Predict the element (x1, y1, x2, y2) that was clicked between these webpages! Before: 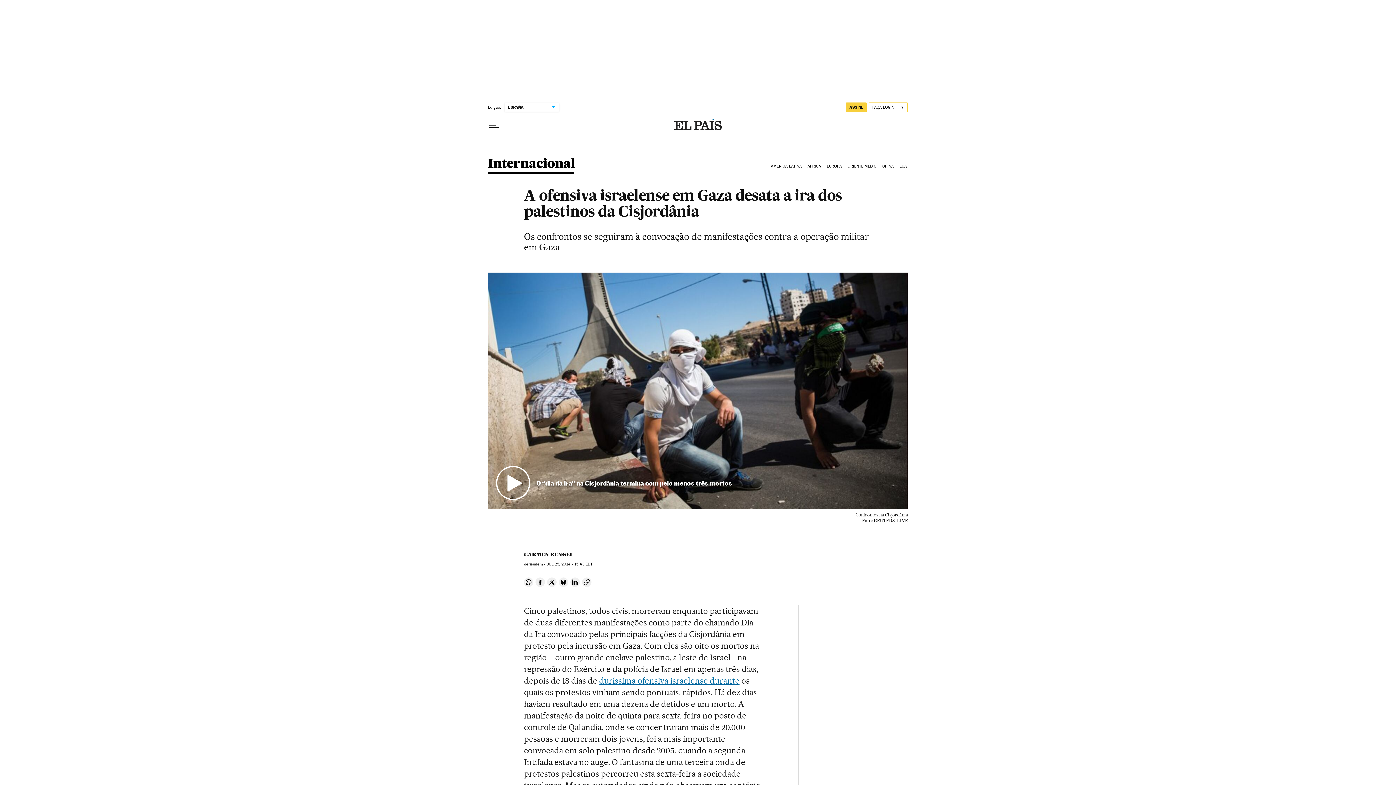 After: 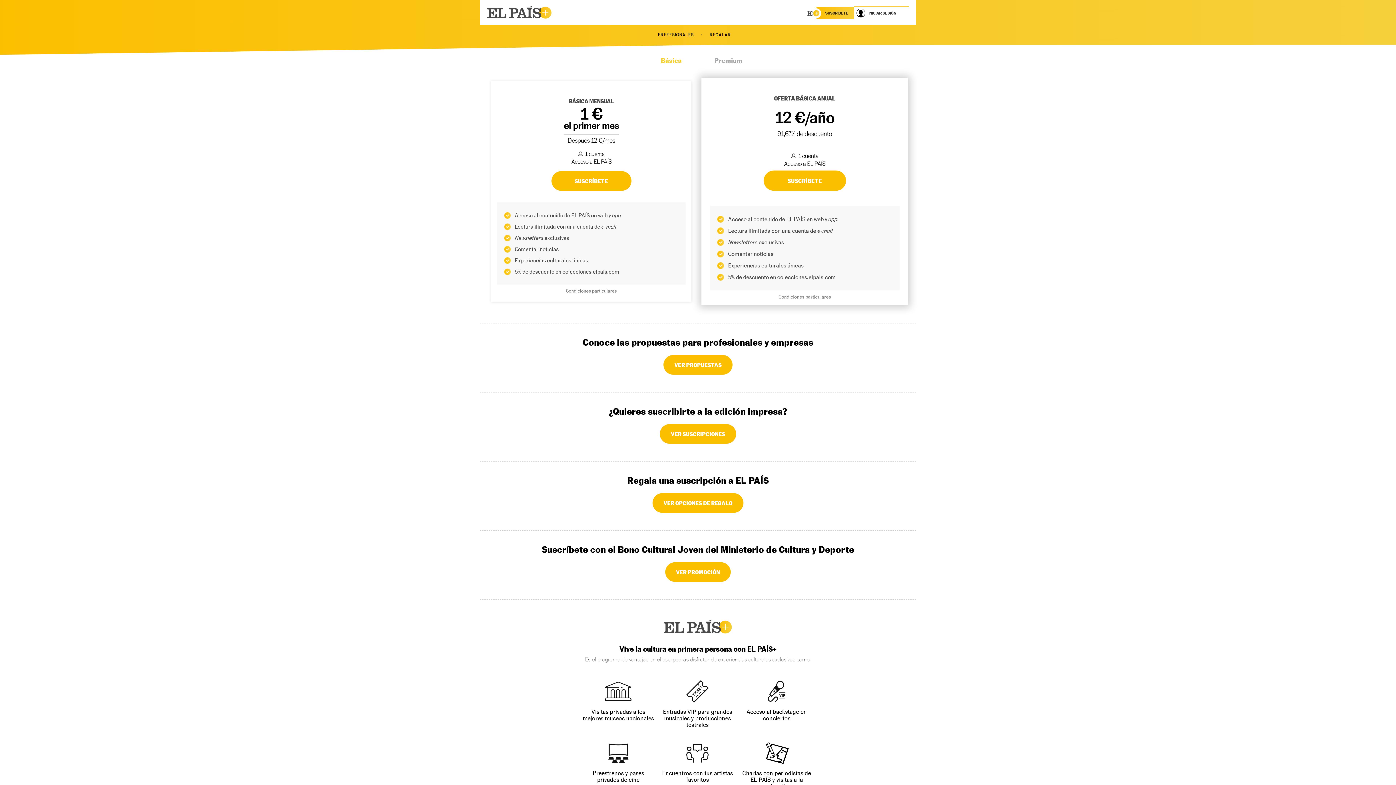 Action: label: ASSINE bbox: (846, 102, 867, 112)